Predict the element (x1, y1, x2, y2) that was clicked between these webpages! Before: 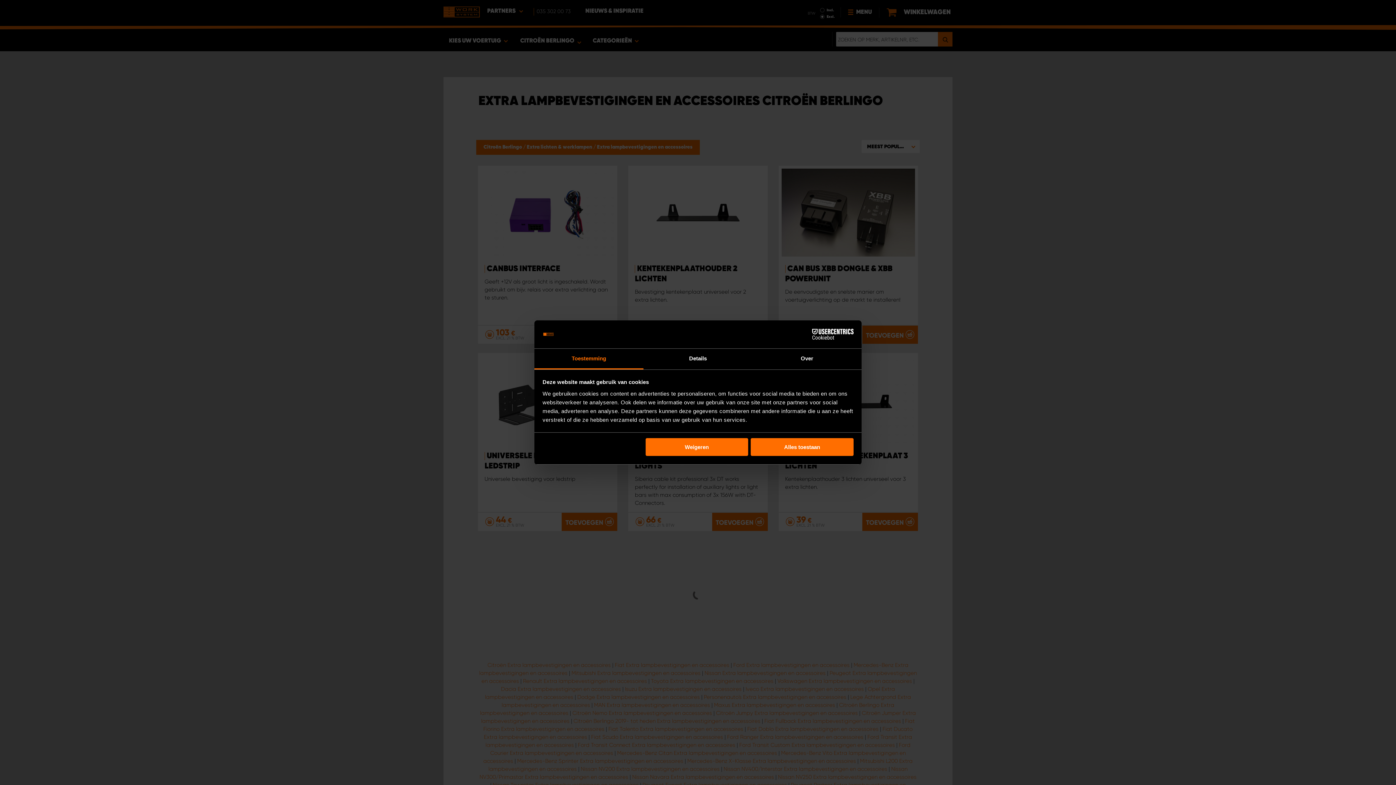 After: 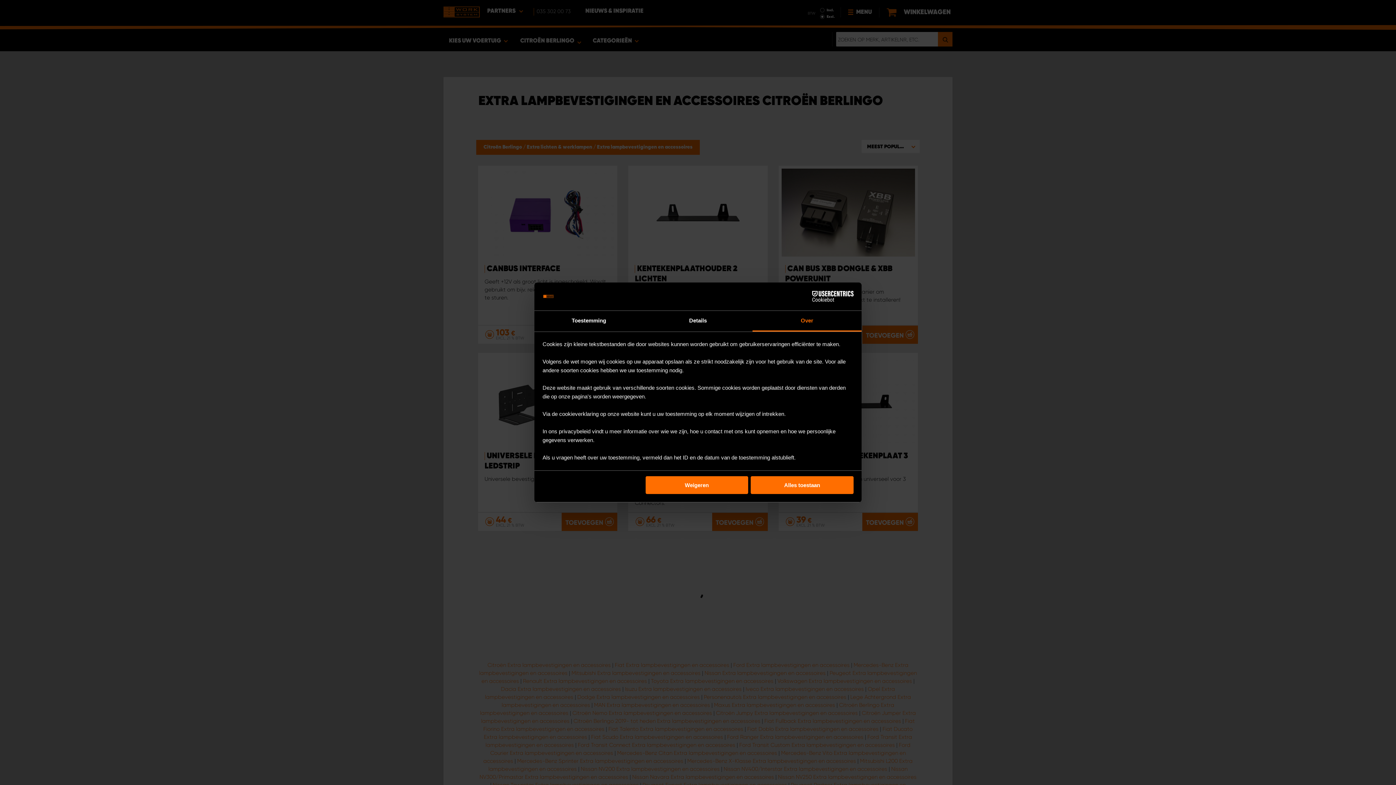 Action: label: Over bbox: (752, 348, 861, 369)